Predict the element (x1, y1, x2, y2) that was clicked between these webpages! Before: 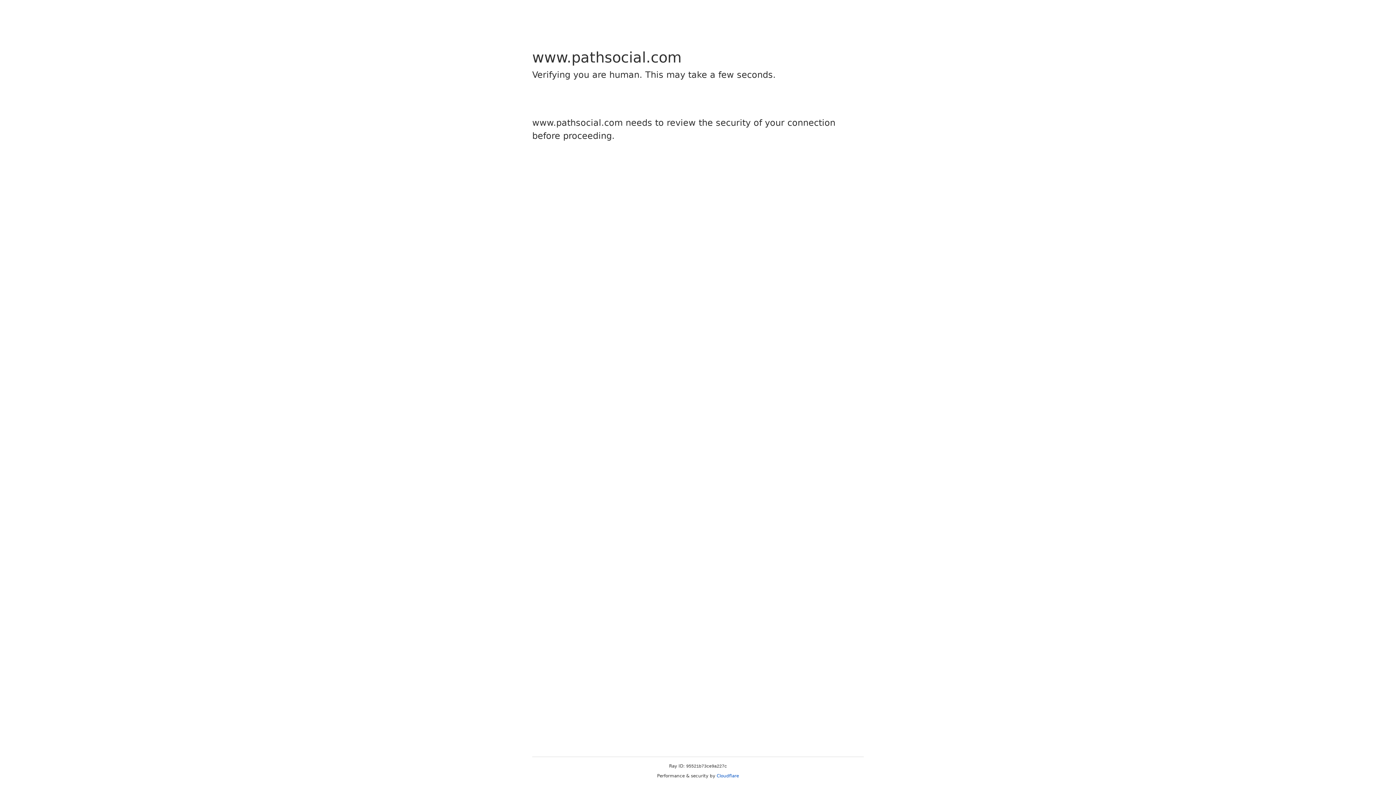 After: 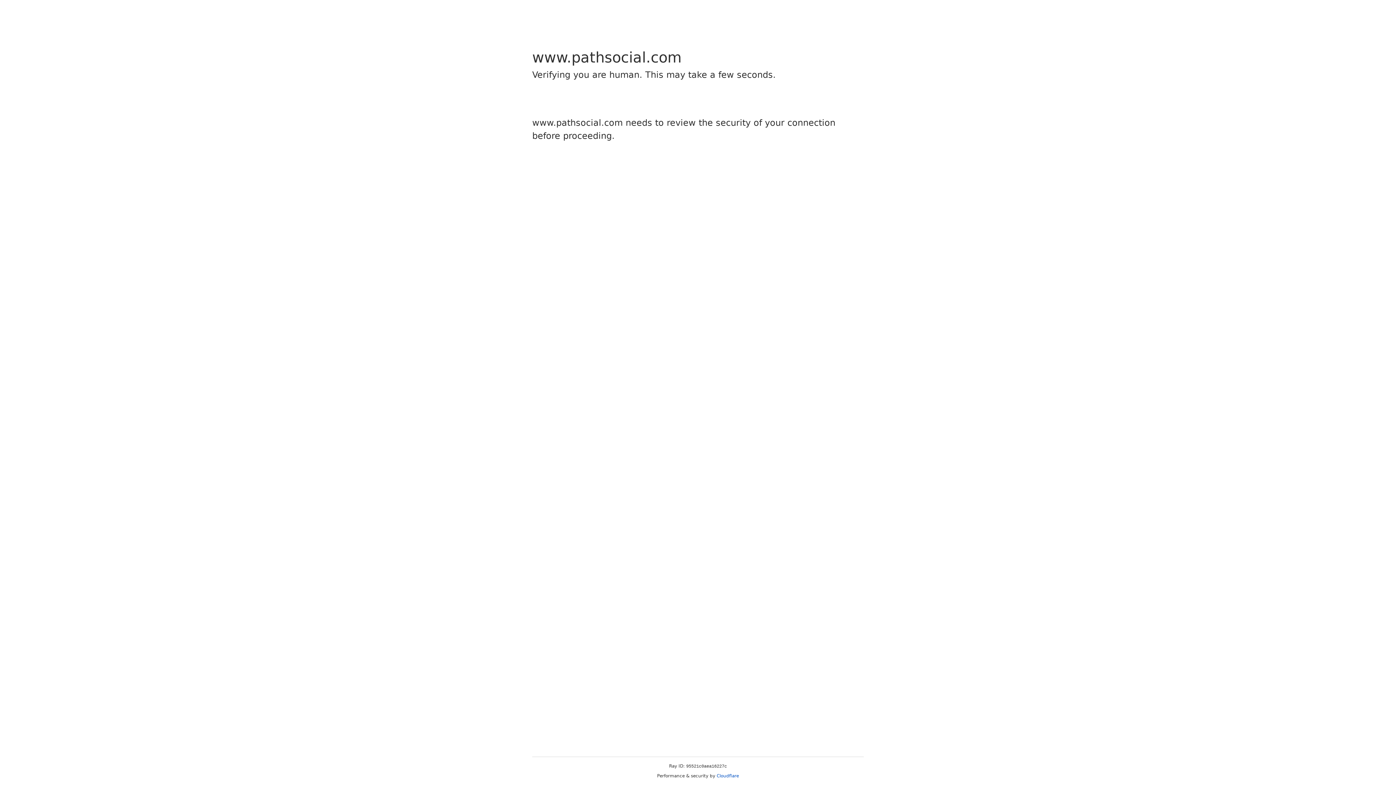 Action: bbox: (716, 773, 739, 778) label: Cloudflare